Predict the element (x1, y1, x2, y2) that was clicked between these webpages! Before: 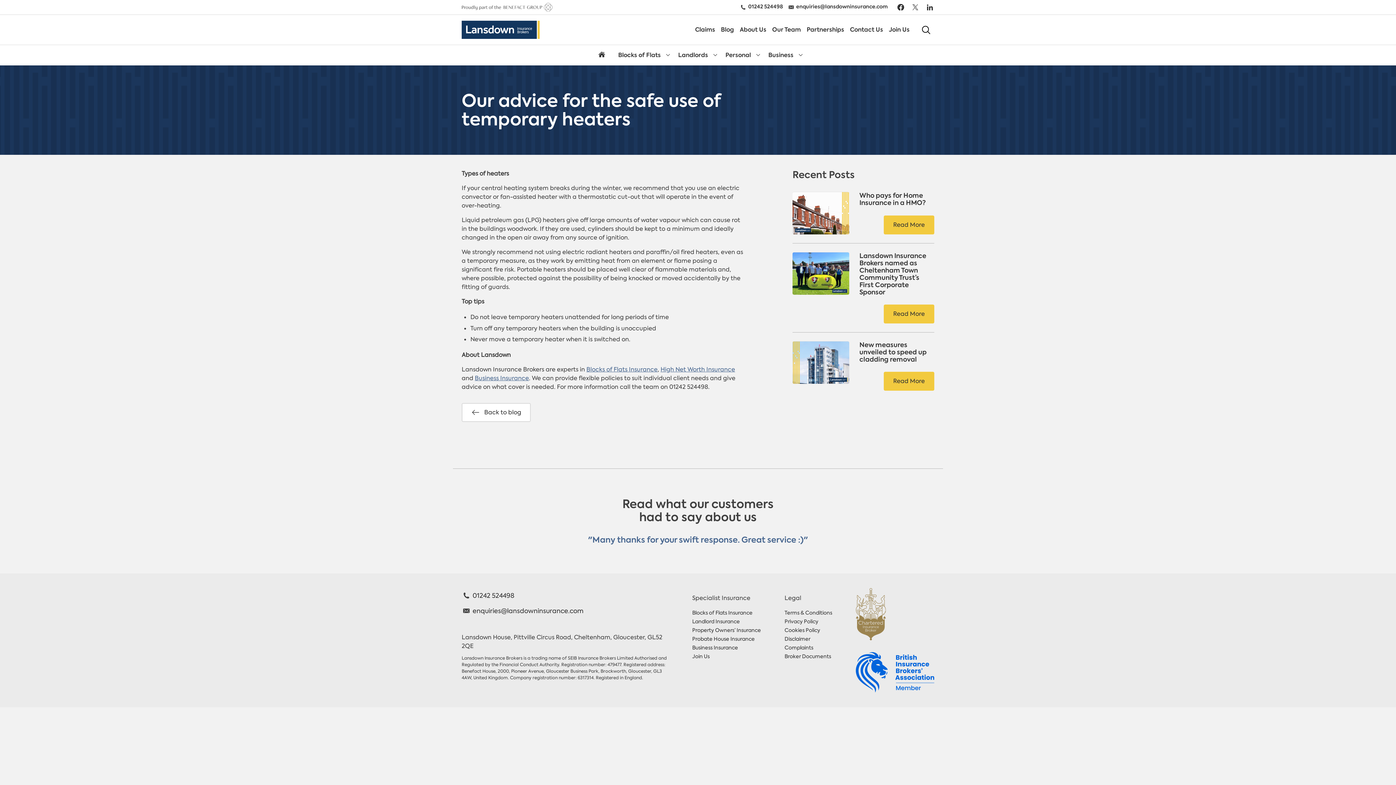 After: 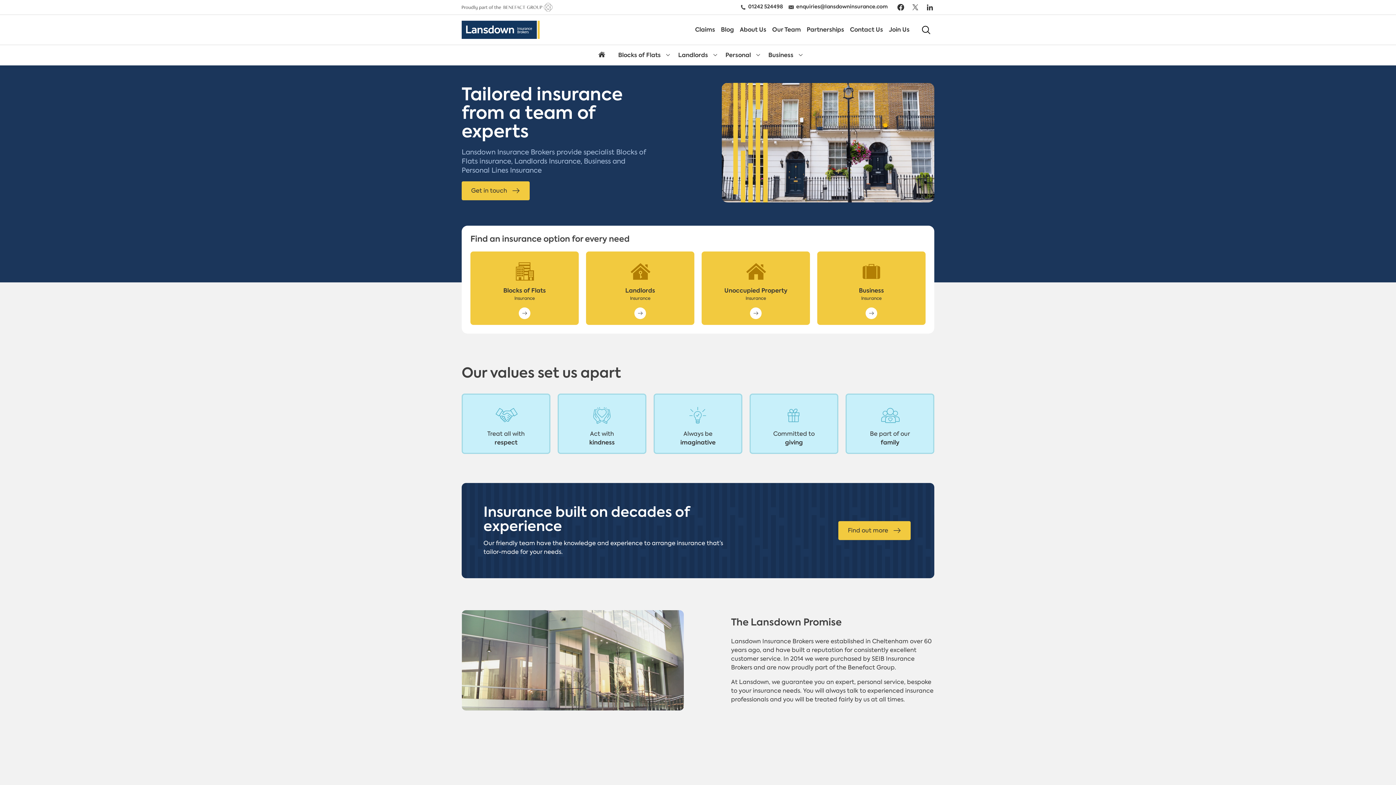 Action: label: Lansdown bbox: (461, 20, 569, 38)